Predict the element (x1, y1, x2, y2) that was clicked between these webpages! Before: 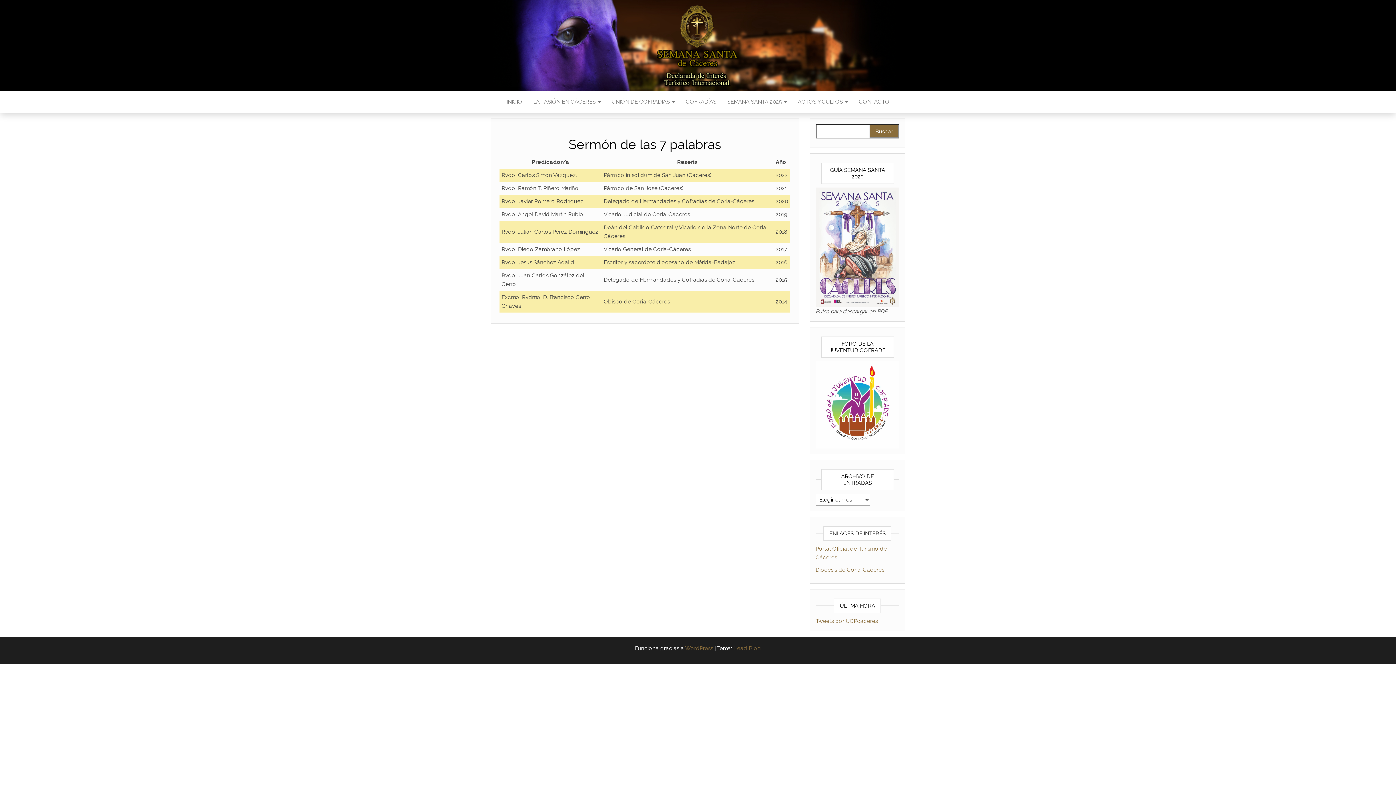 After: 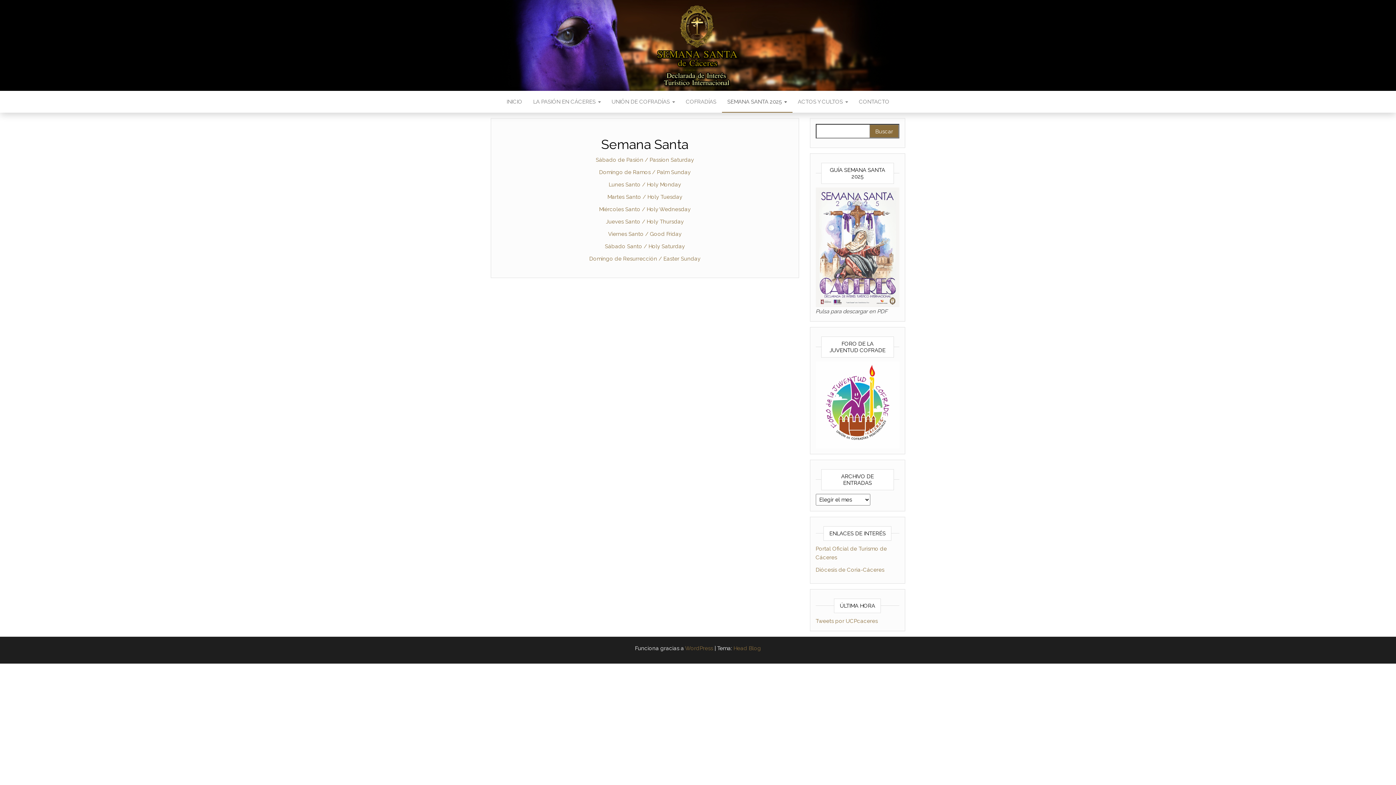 Action: bbox: (722, 90, 792, 112) label: SEMANA SANTA 2025 